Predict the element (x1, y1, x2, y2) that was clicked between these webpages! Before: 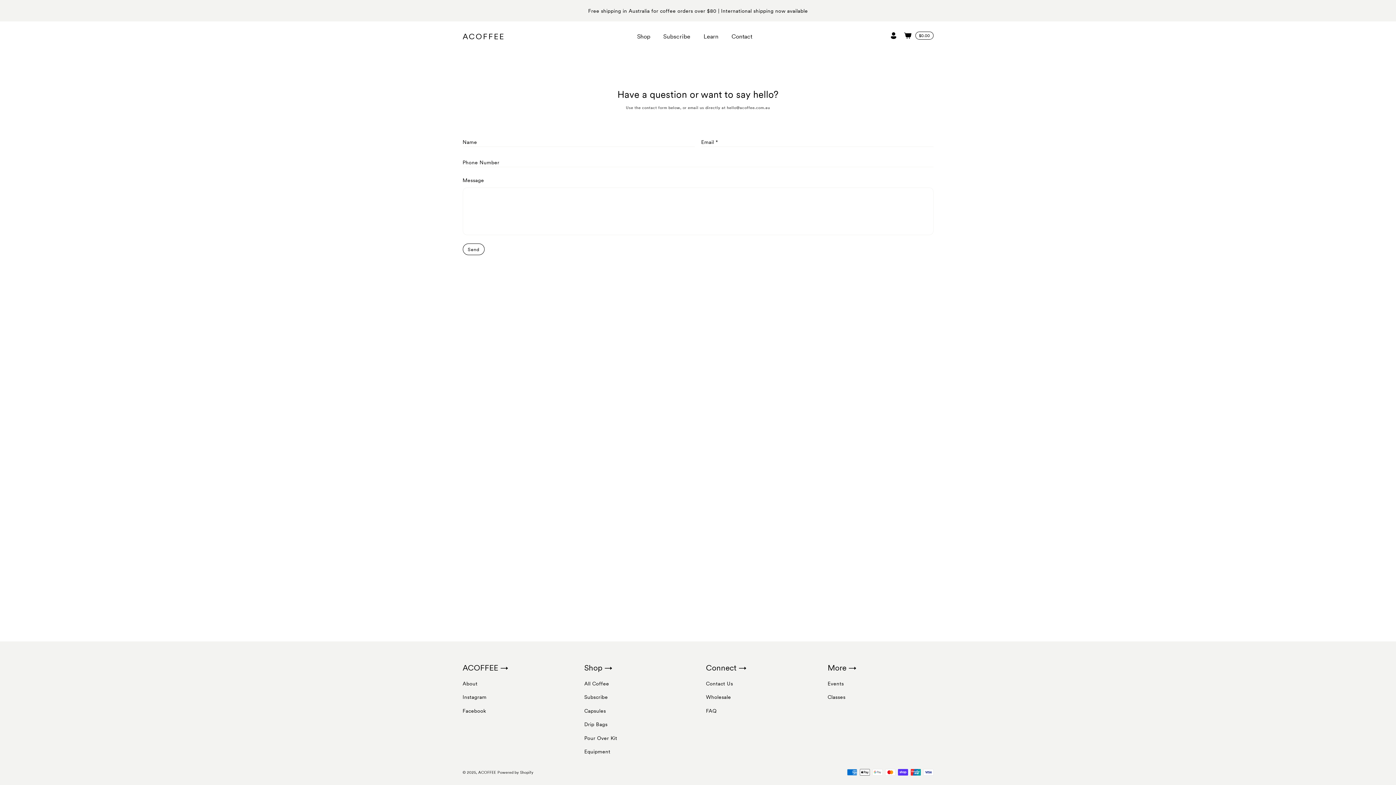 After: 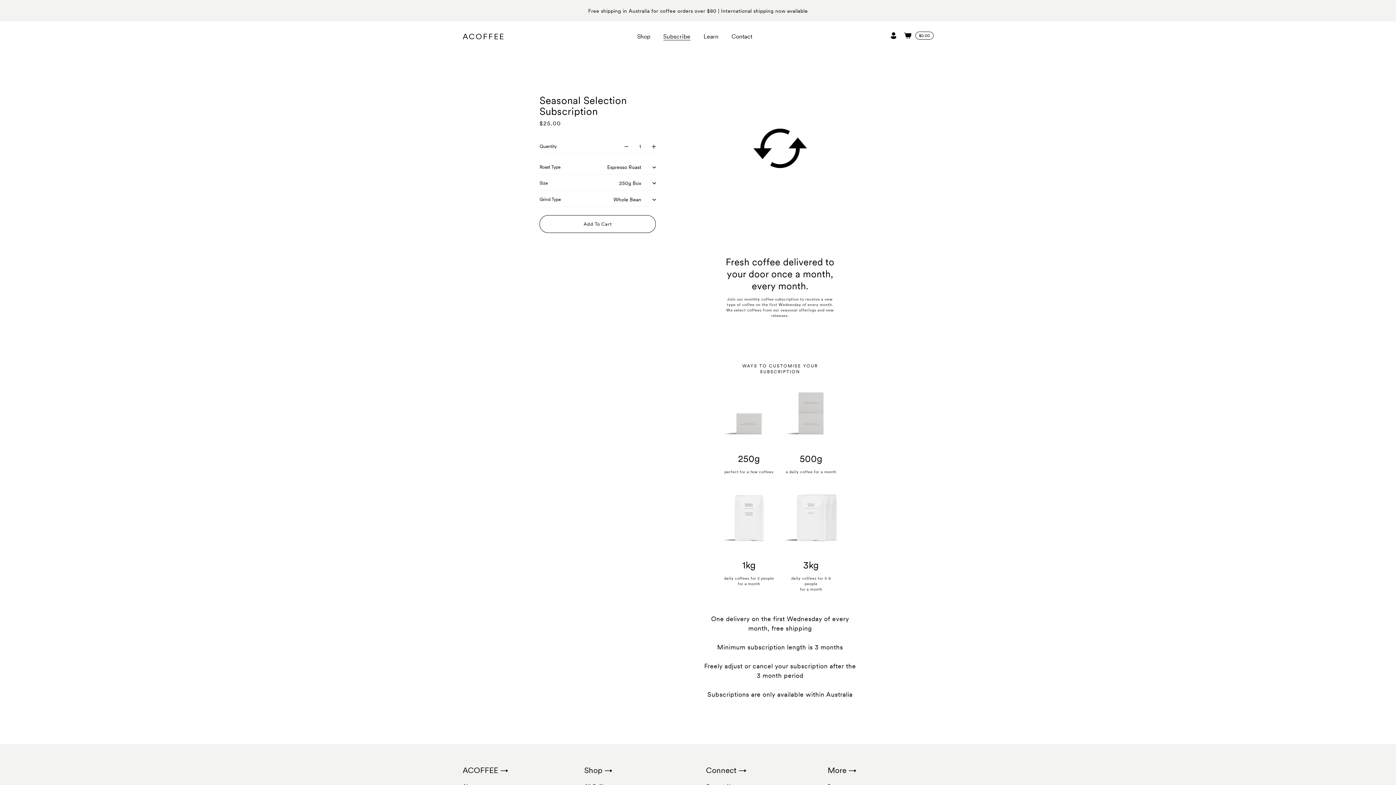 Action: label: Subscribe bbox: (584, 694, 608, 700)